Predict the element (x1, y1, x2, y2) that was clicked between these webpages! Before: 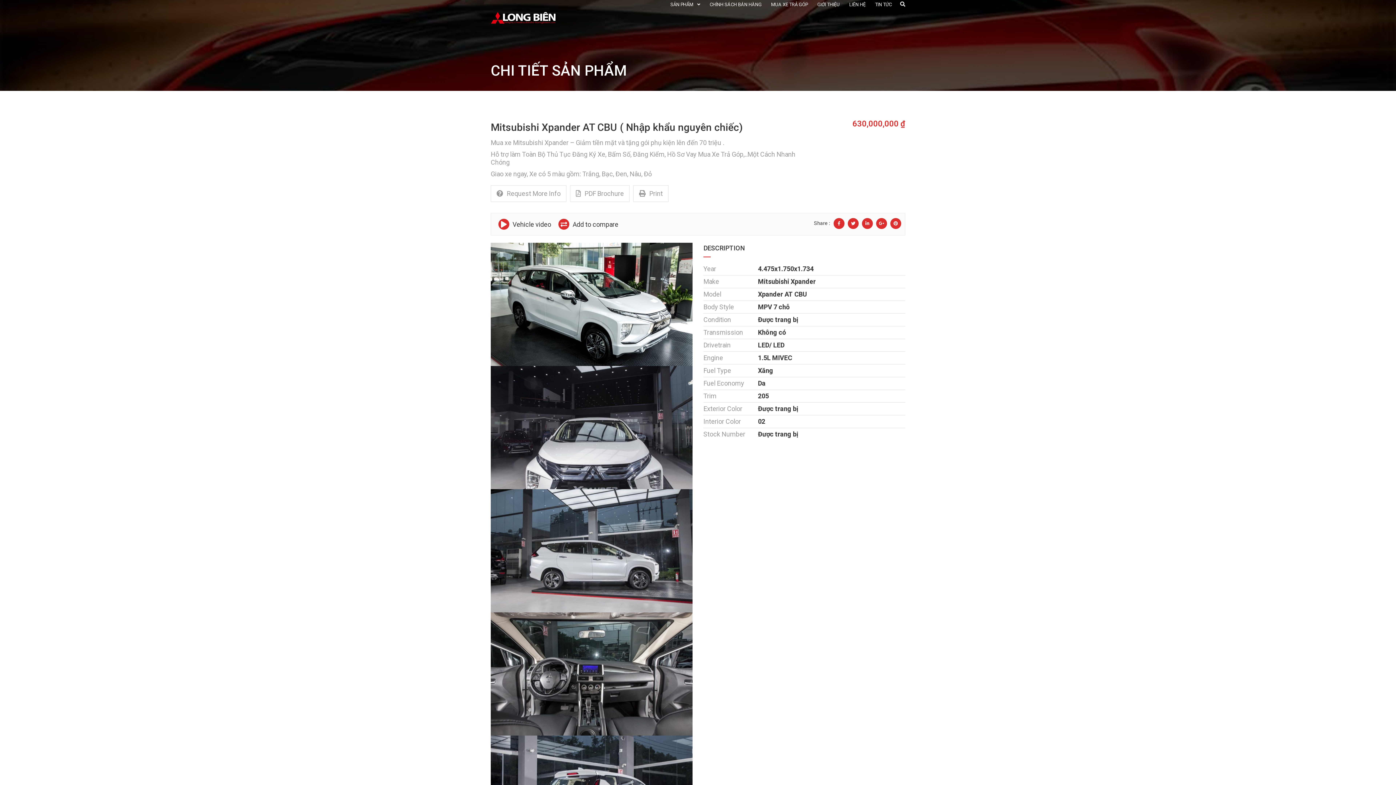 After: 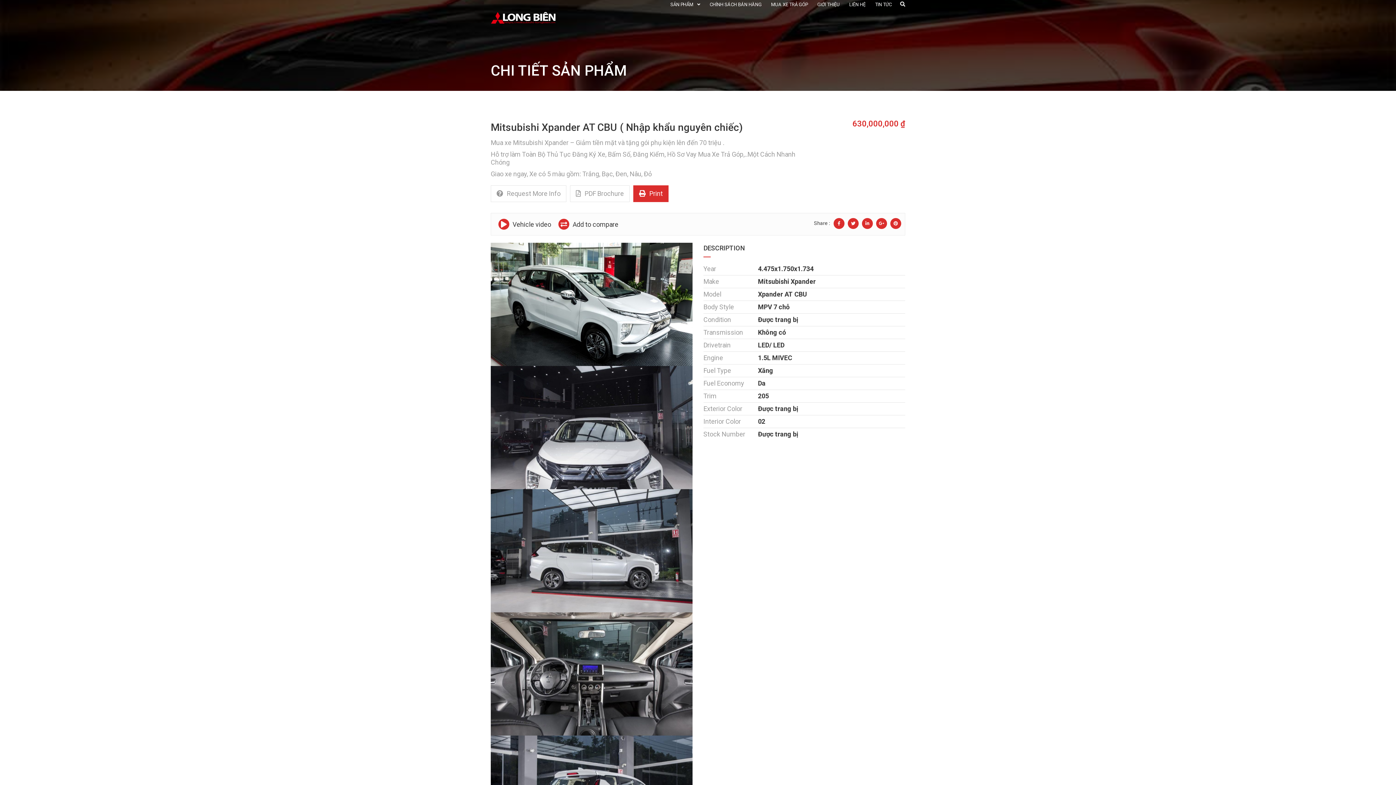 Action: label: Print bbox: (633, 185, 668, 202)